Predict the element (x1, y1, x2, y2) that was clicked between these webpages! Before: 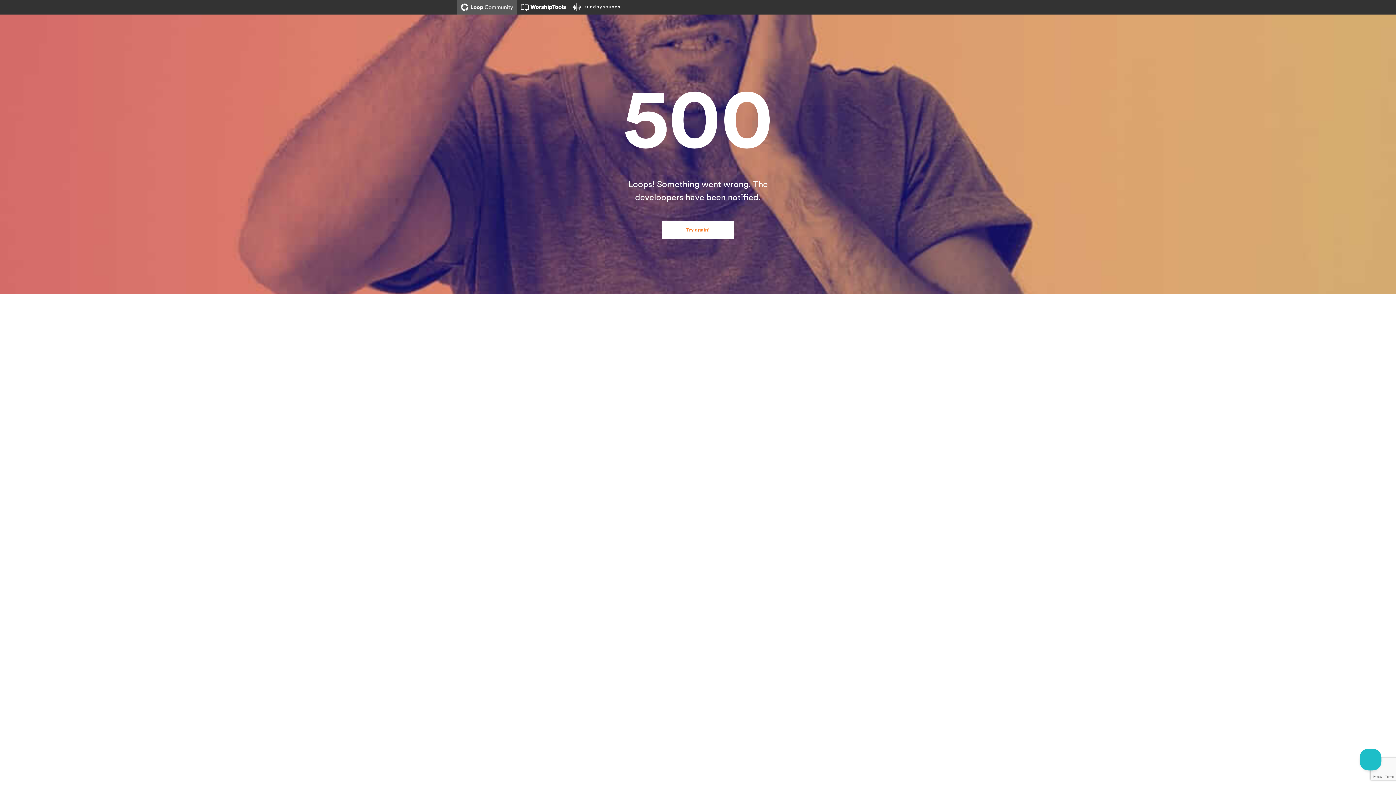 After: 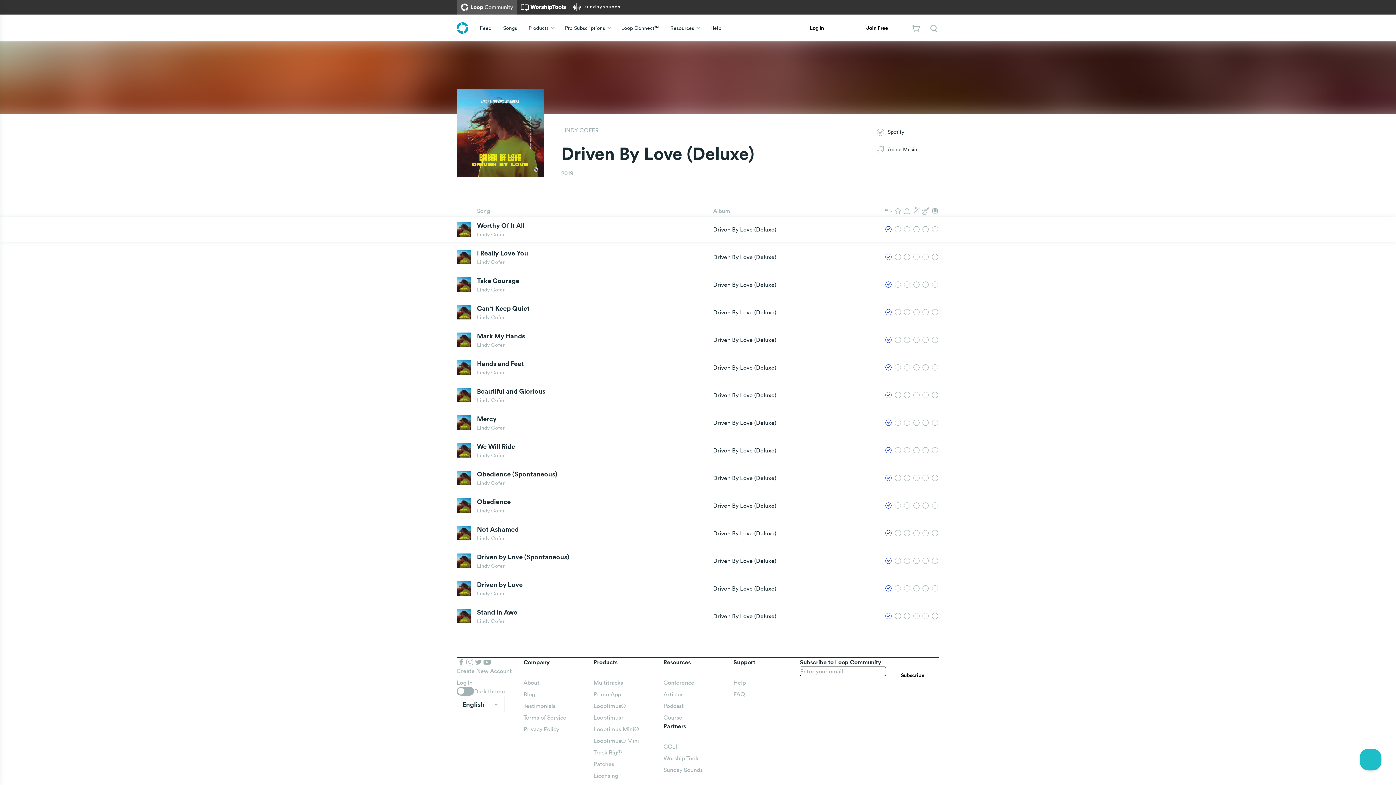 Action: bbox: (661, 221, 734, 239) label: Try again!